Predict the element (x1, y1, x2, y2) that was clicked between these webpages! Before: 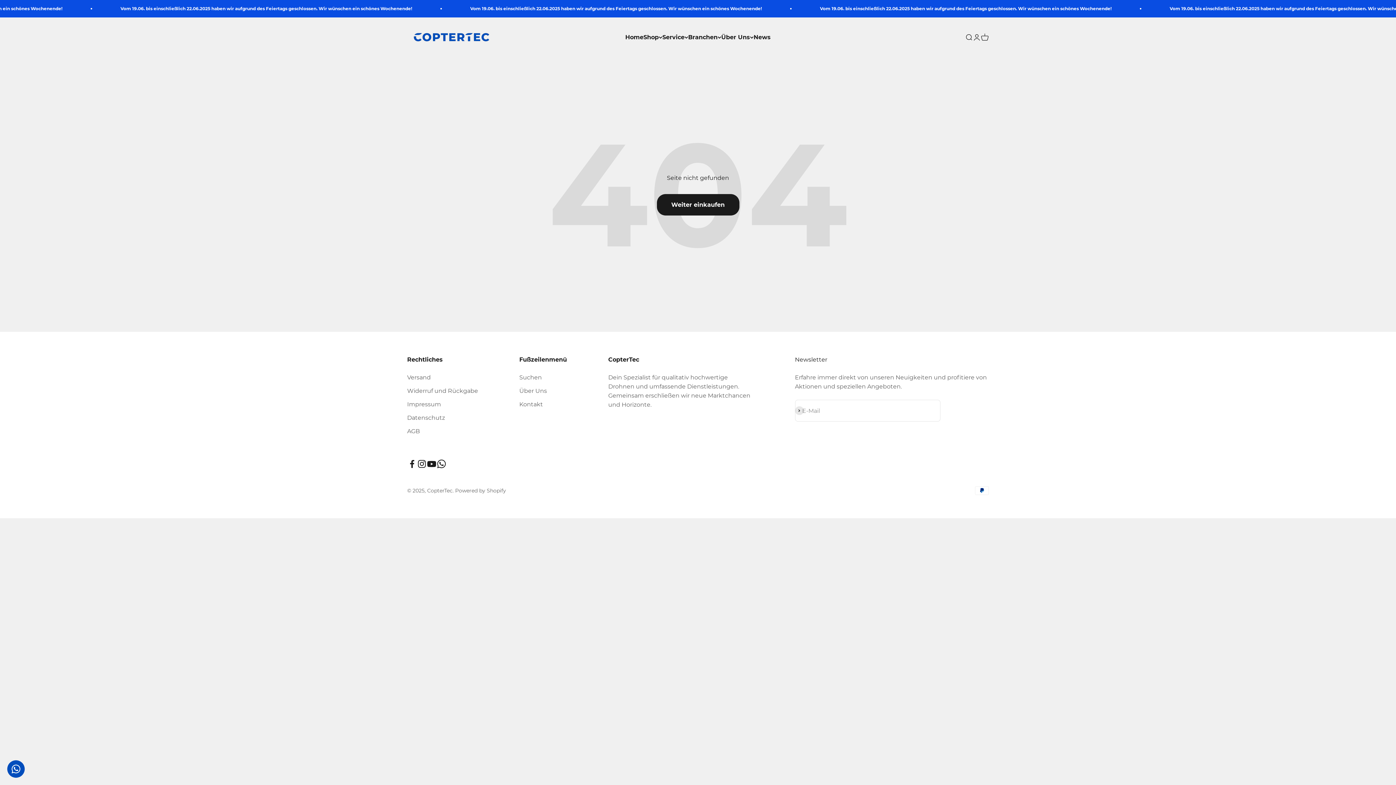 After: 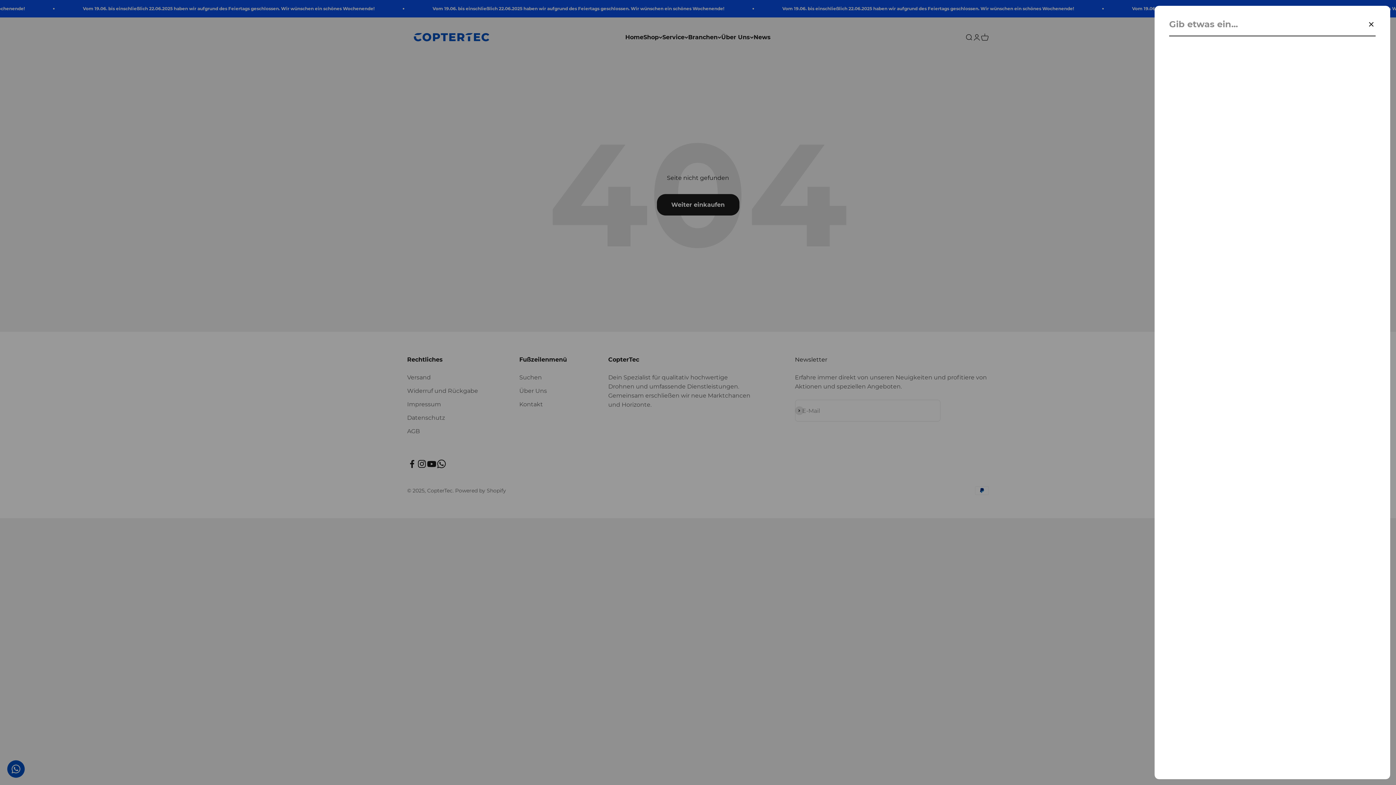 Action: label: Suche bbox: (965, 33, 973, 41)